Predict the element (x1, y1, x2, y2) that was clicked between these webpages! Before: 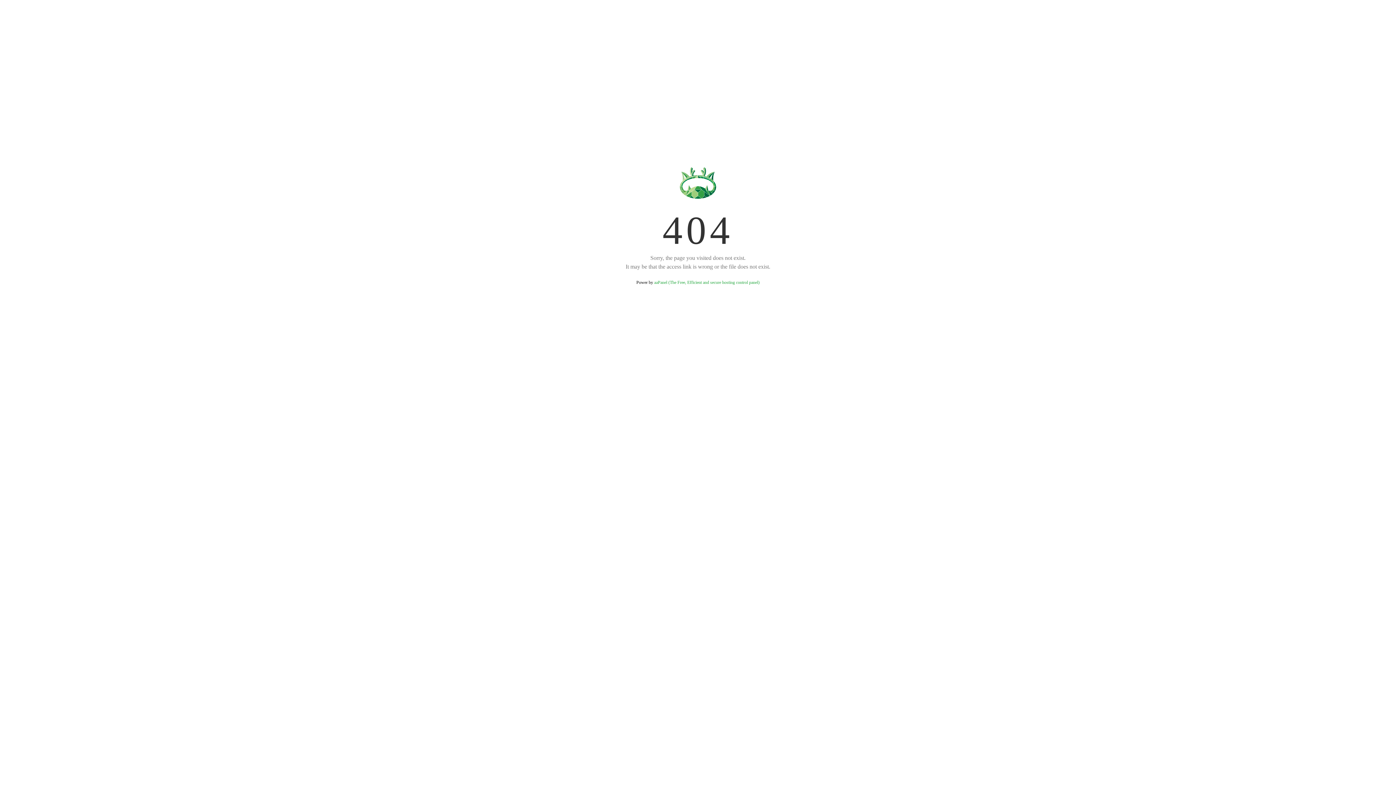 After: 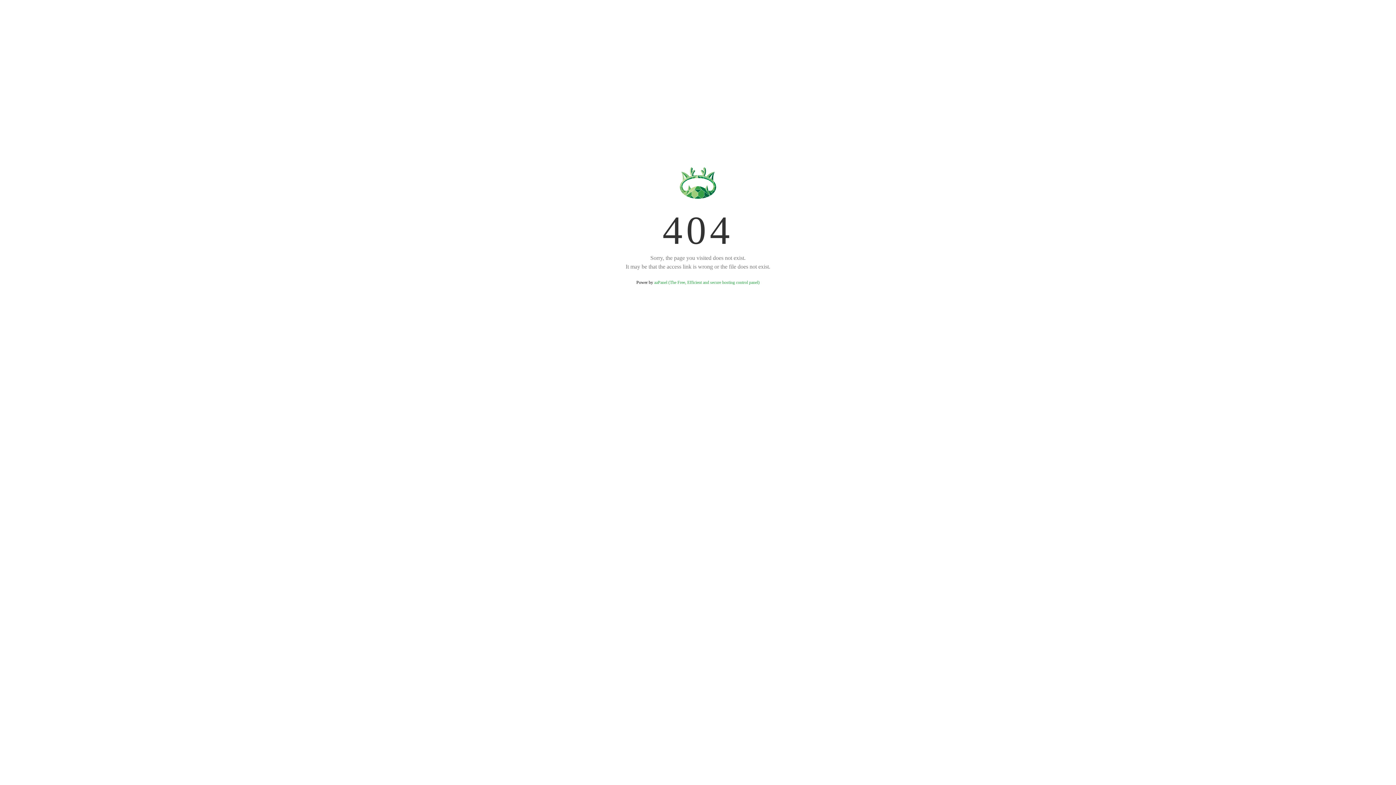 Action: bbox: (654, 280, 759, 285) label: aaPanel (The Free, Efficient and secure hosting control panel)